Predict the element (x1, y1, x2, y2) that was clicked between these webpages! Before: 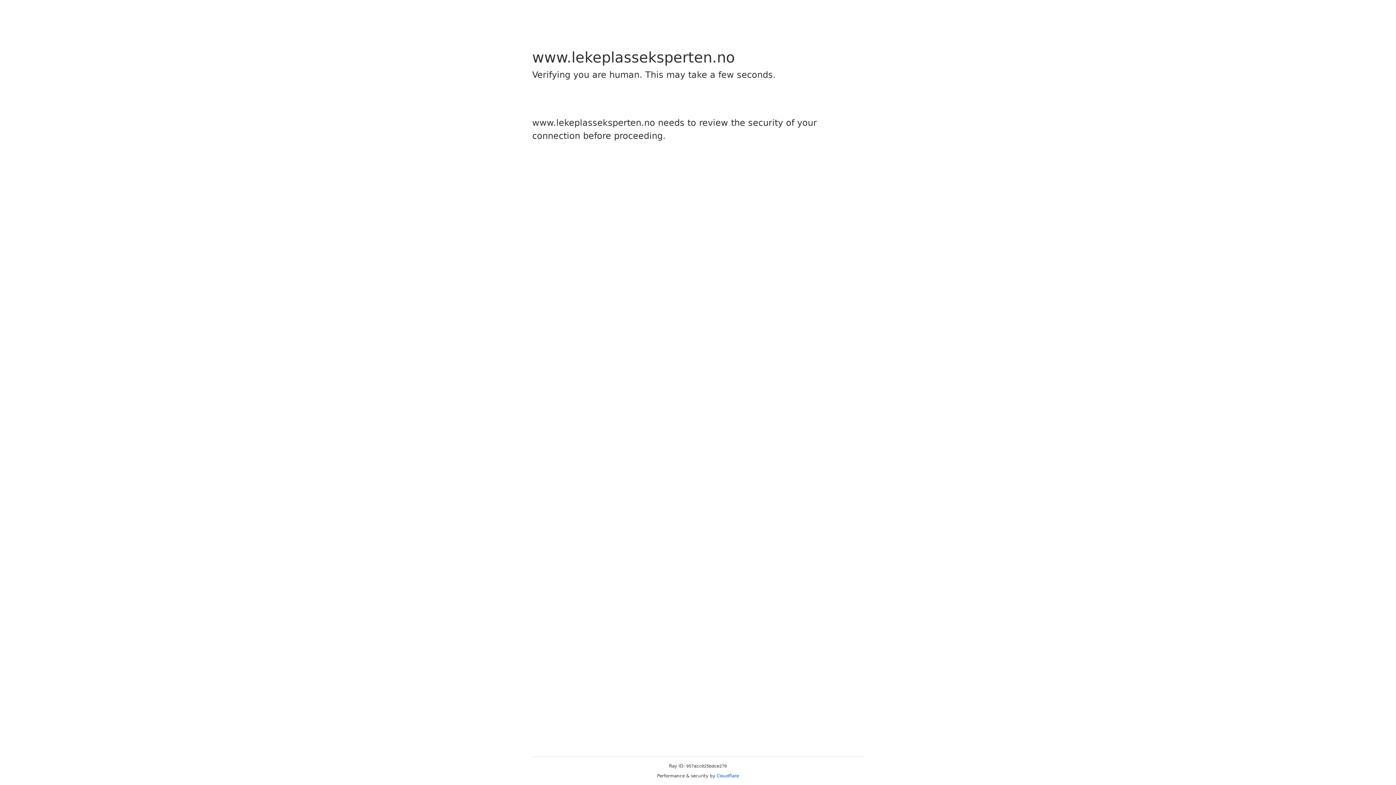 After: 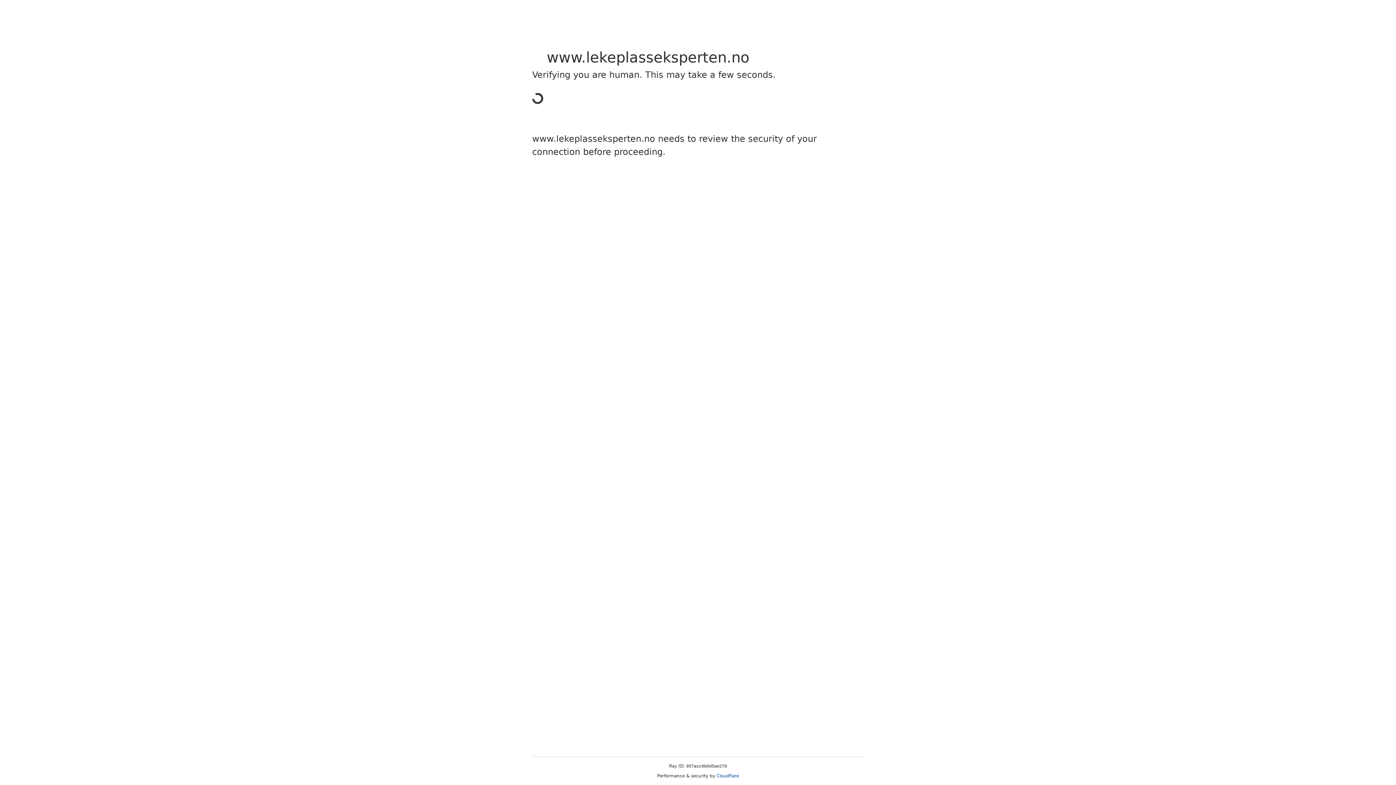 Action: bbox: (716, 773, 739, 778) label: Cloudflare